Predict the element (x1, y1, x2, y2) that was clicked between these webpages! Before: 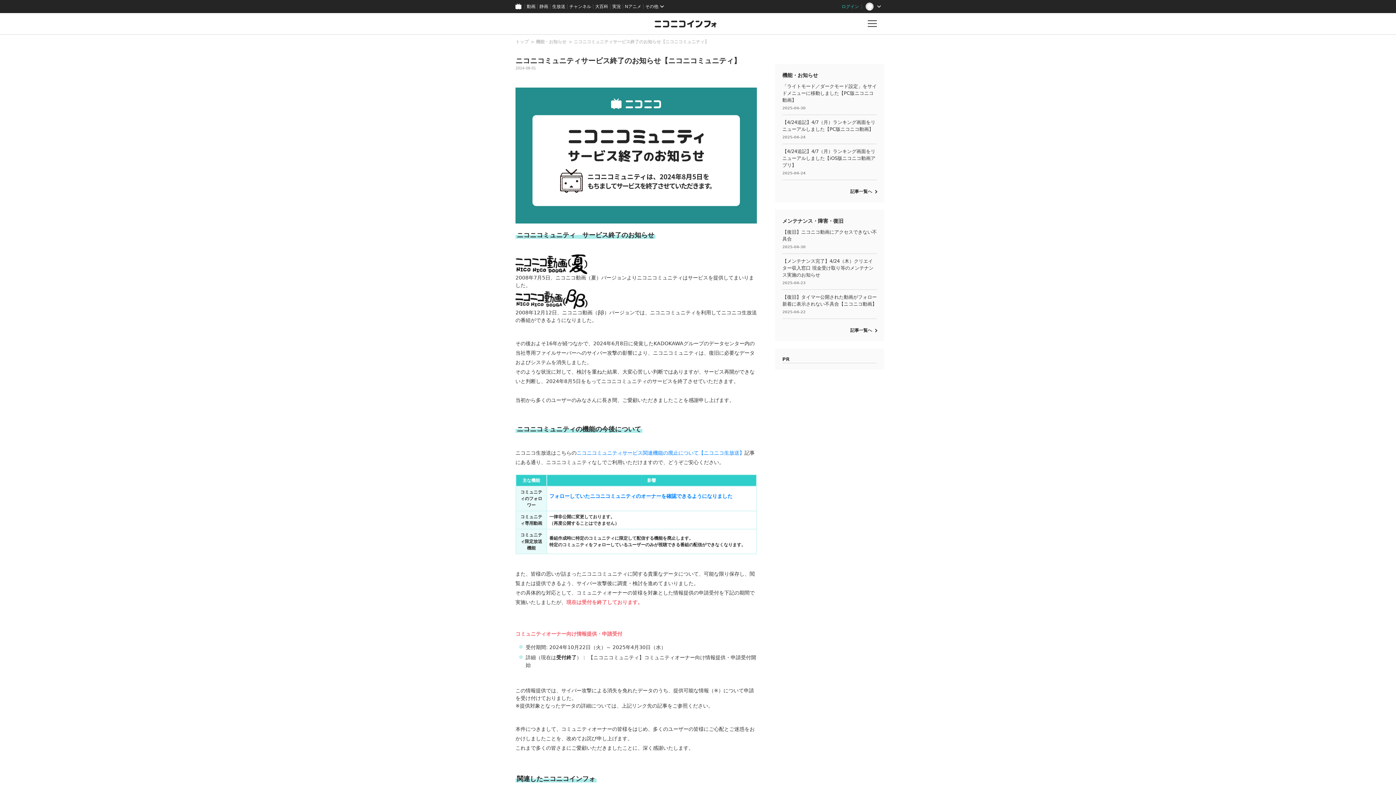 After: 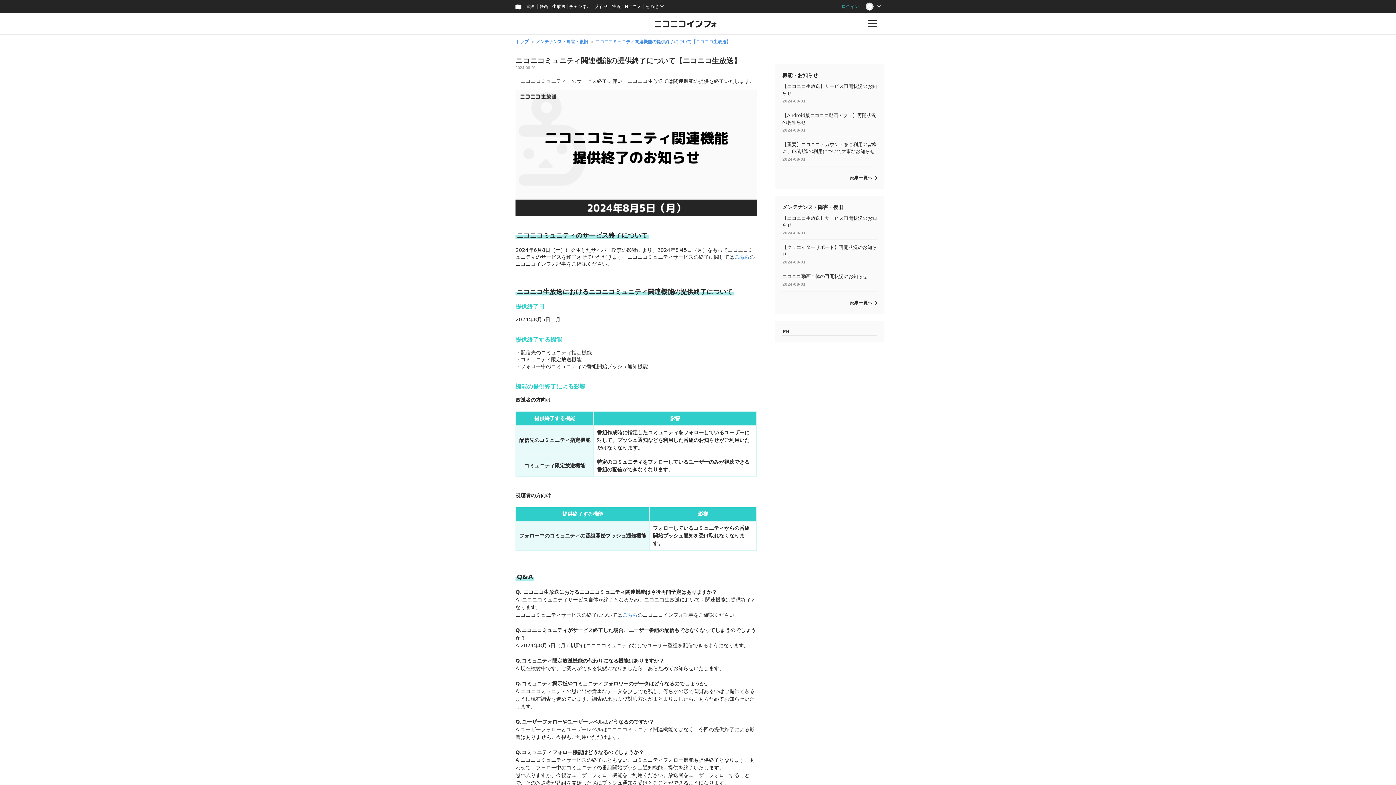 Action: bbox: (576, 450, 744, 455) label: ニコニコミュニティサービス関連機能の廃止について【ニコニコ生放送】